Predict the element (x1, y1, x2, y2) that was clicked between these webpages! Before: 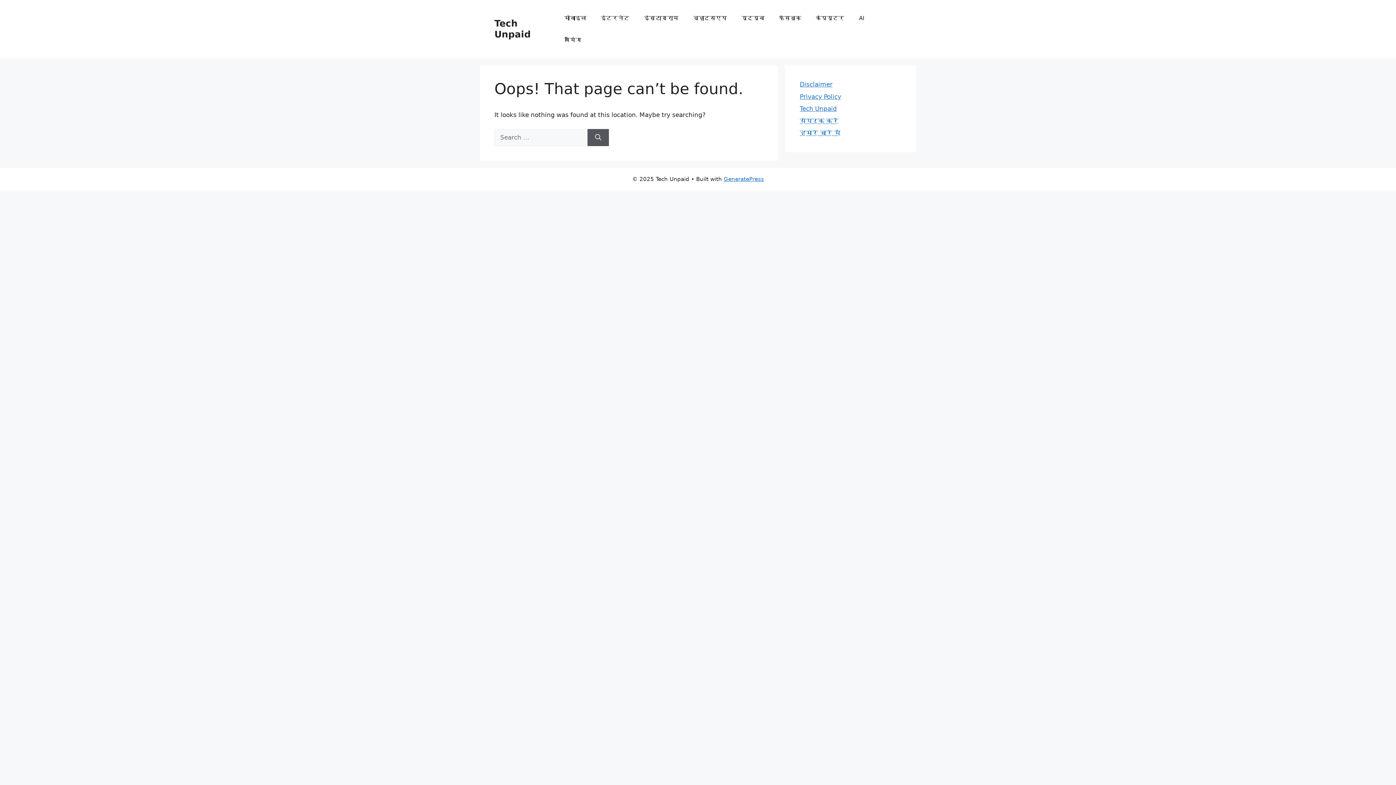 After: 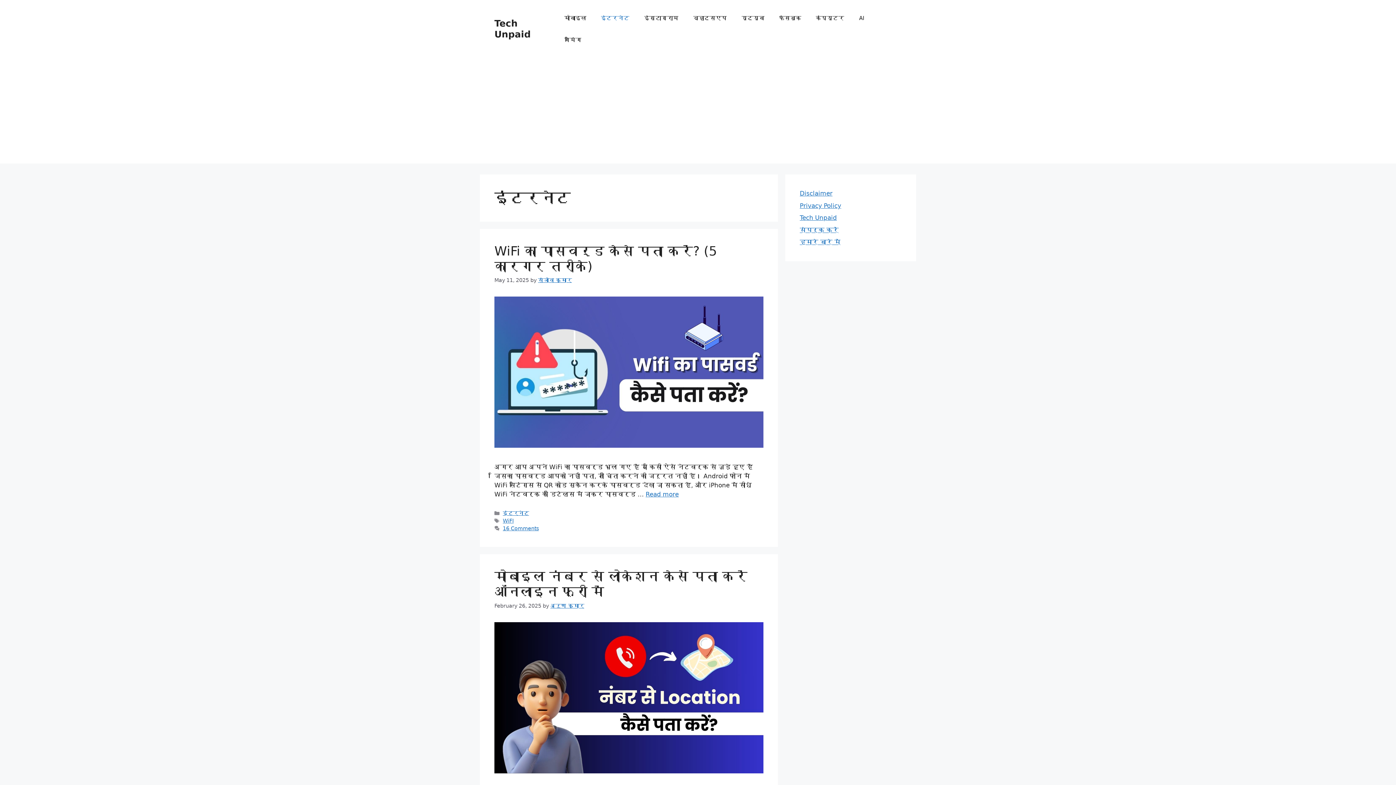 Action: bbox: (593, 7, 637, 29) label: इंटरनेट